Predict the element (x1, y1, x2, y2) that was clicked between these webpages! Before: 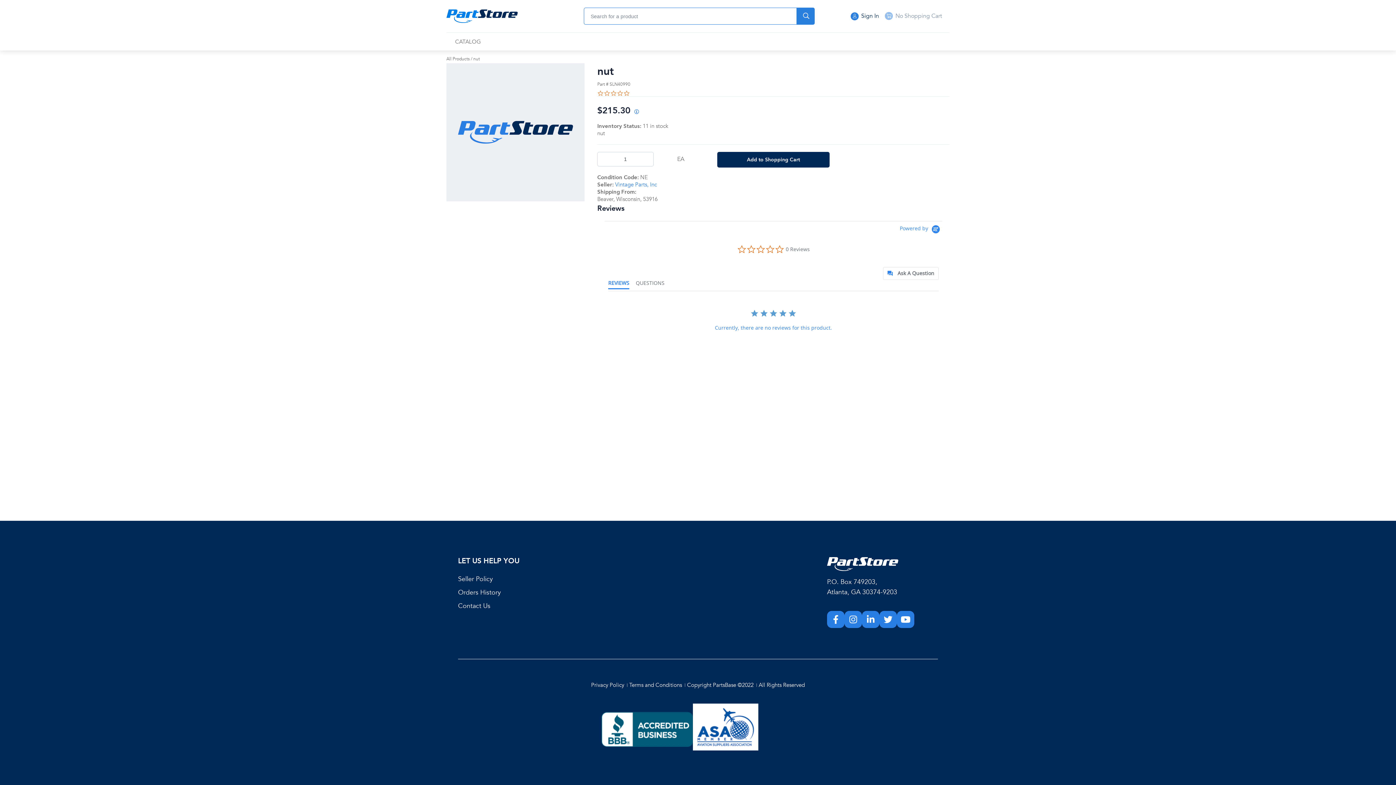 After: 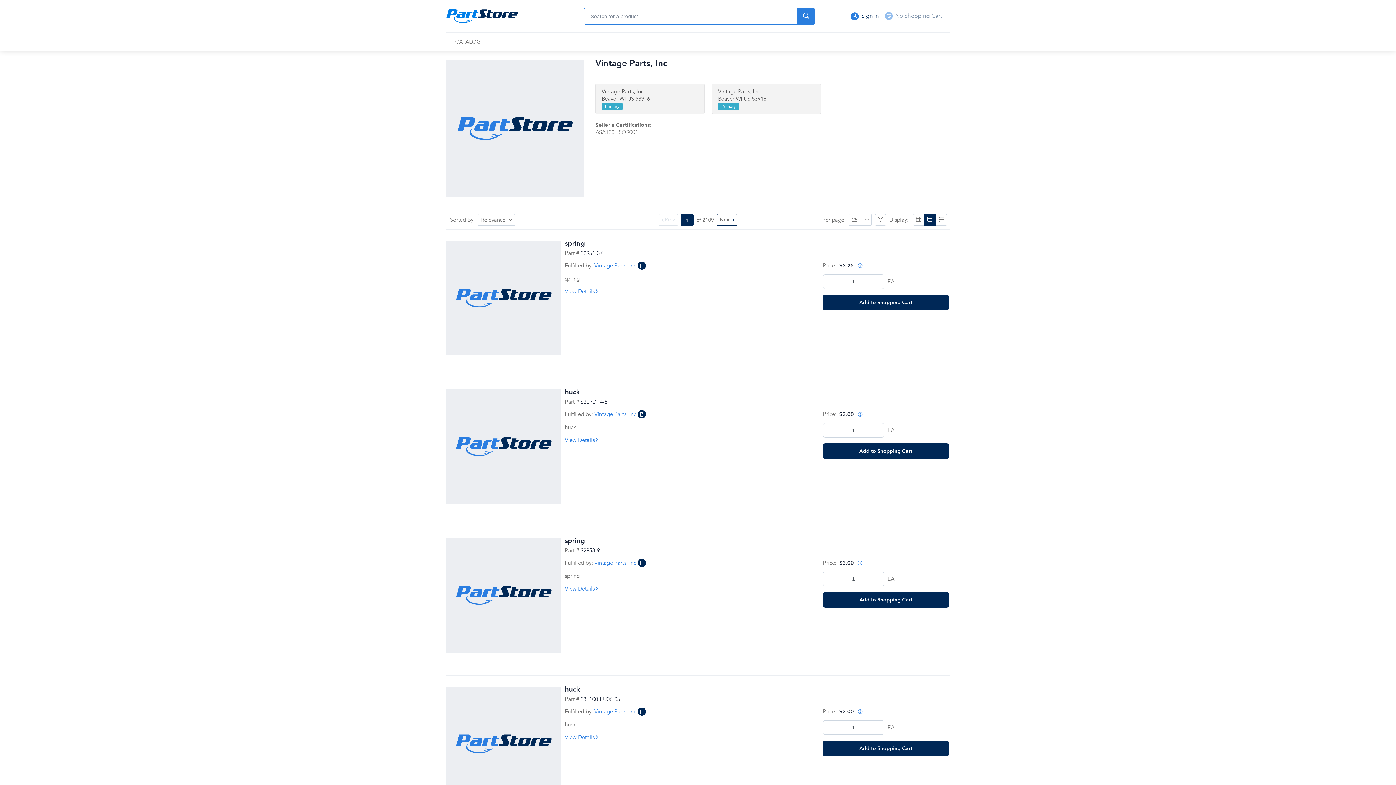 Action: label: Vintage Parts, Inc bbox: (615, 181, 657, 188)